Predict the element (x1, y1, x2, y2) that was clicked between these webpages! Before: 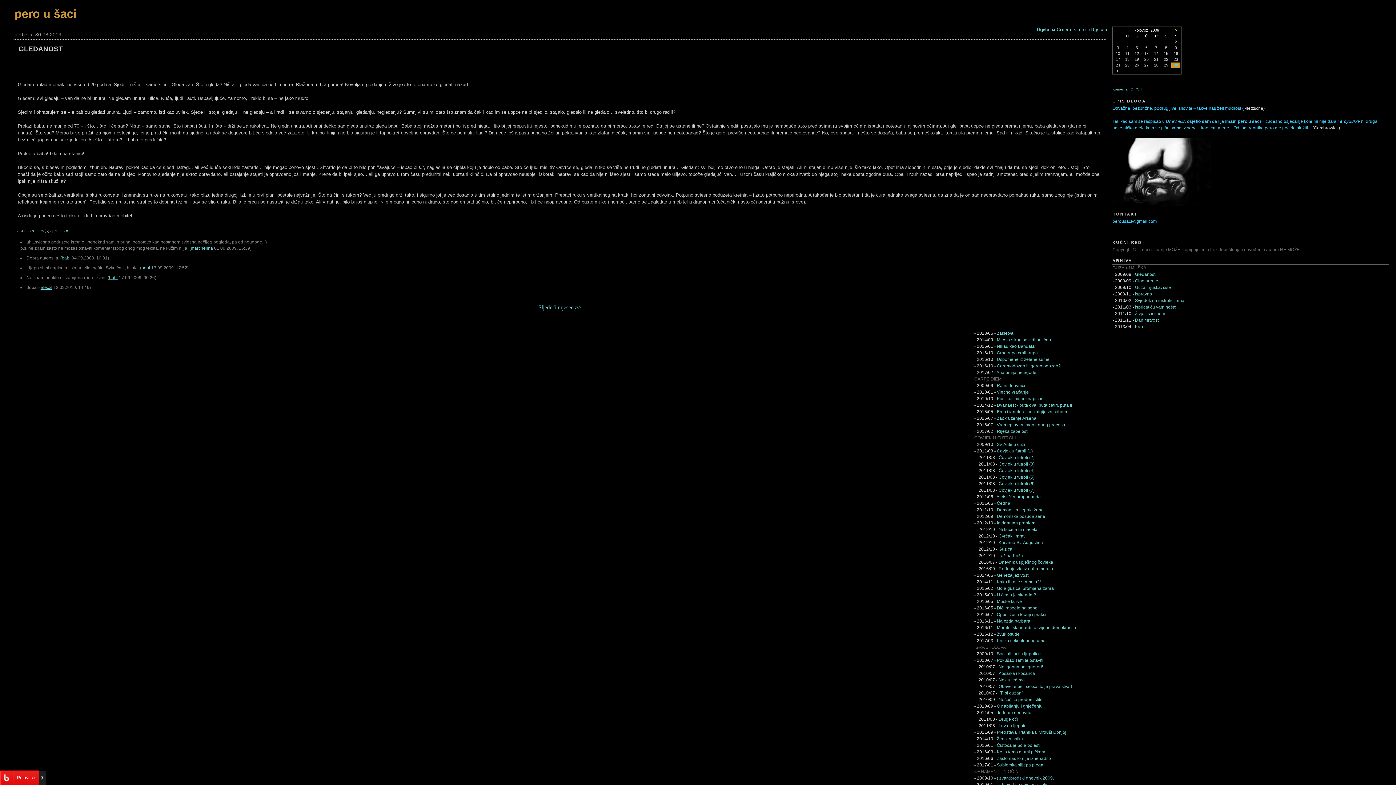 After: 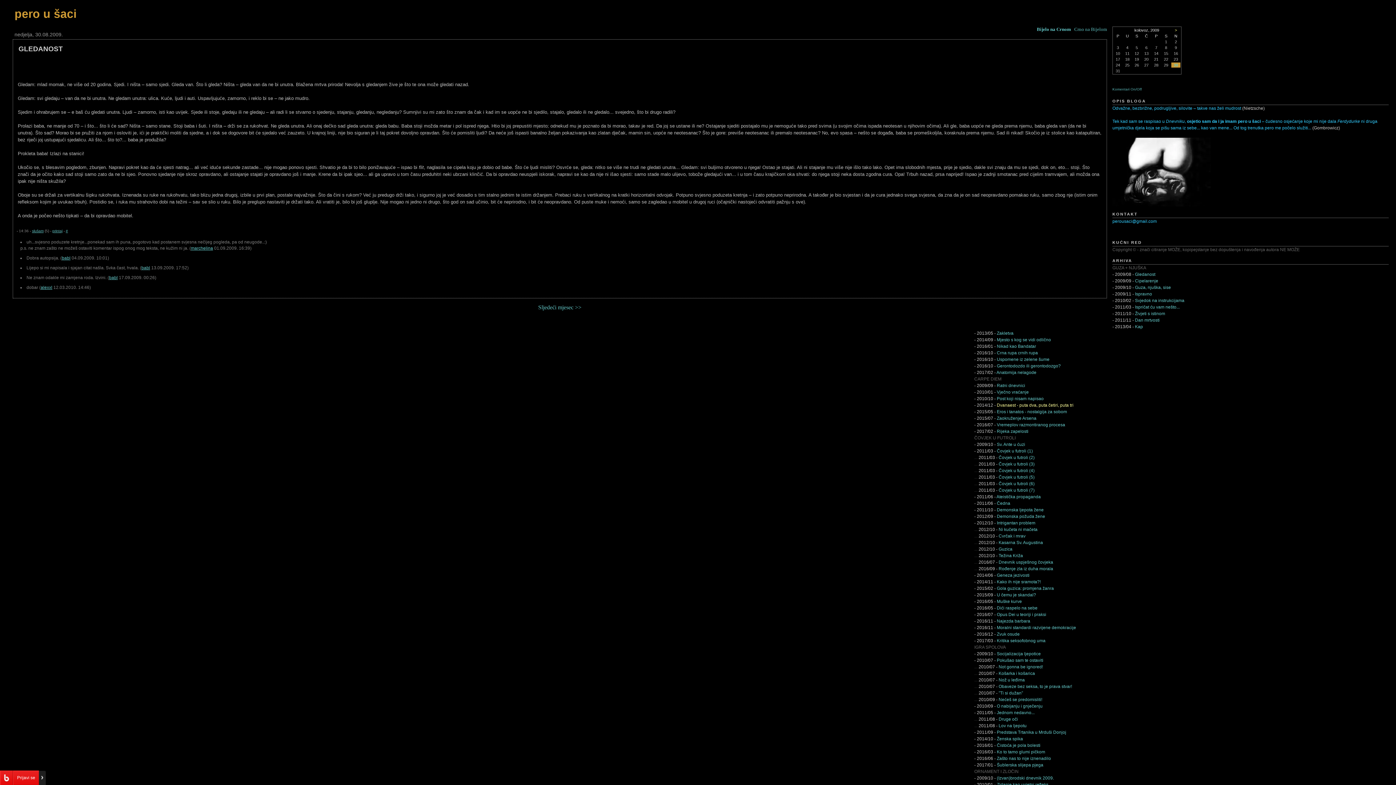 Action: label: Dvanaest - puta dva, puta četiri, puta tri bbox: (997, 402, 1073, 408)